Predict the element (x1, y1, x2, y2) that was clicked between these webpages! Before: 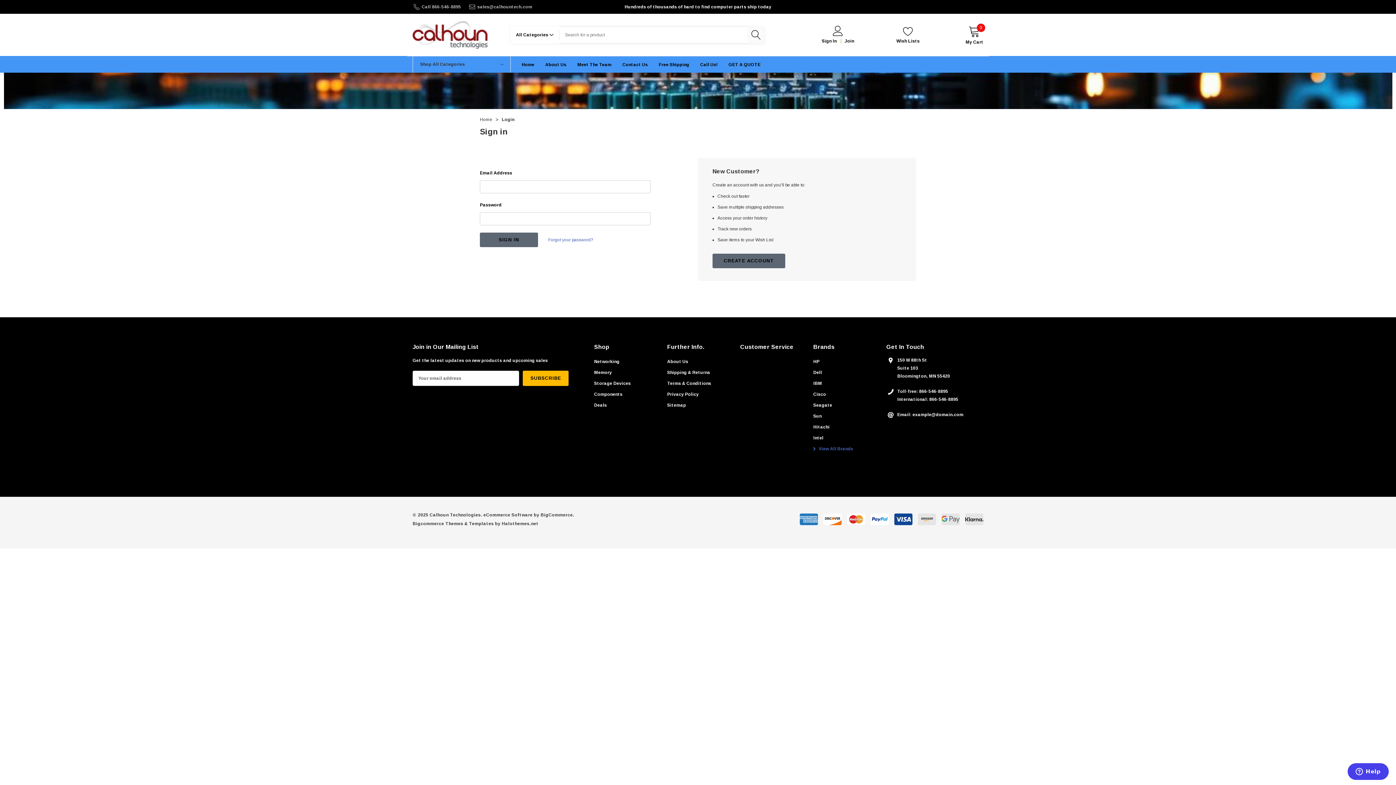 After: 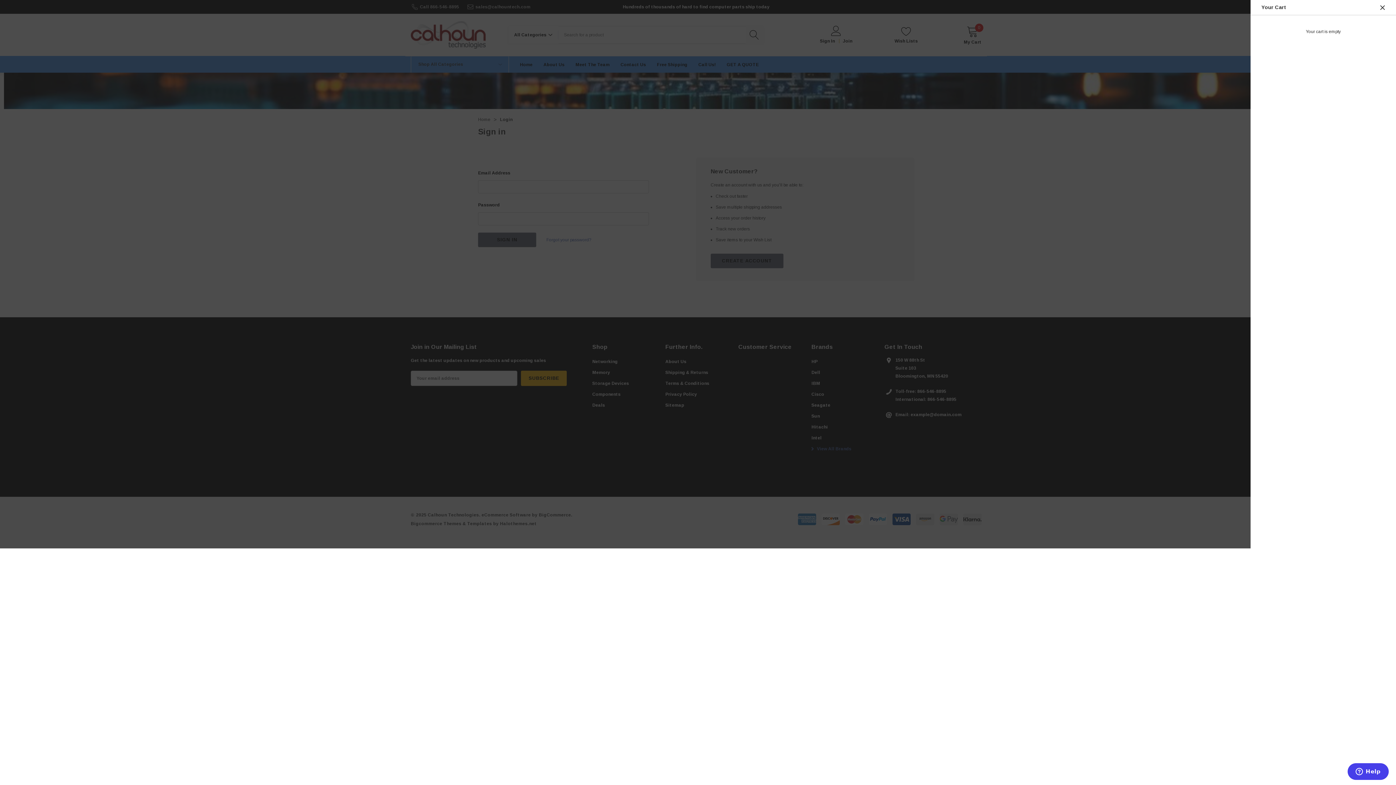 Action: label: 0
My Cart bbox: (965, 25, 983, 44)